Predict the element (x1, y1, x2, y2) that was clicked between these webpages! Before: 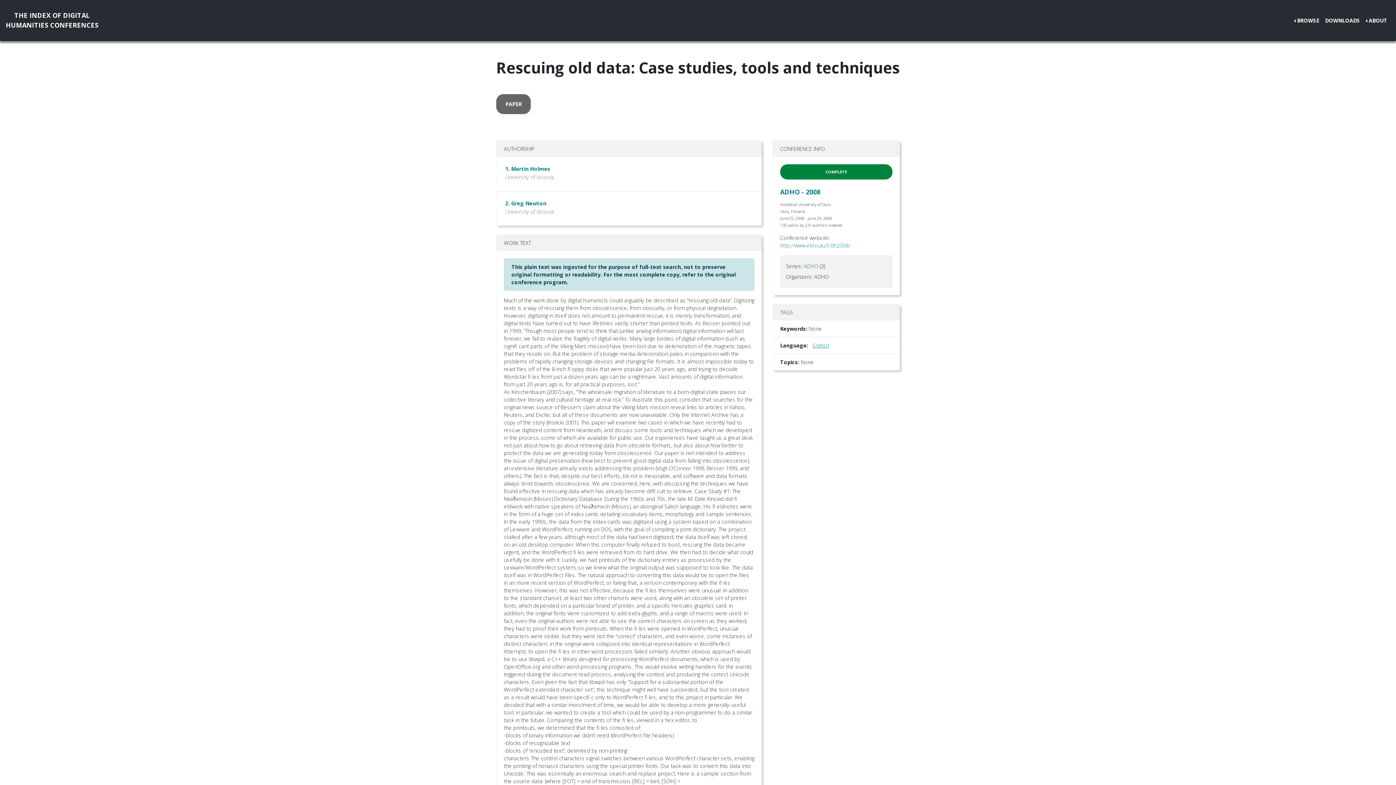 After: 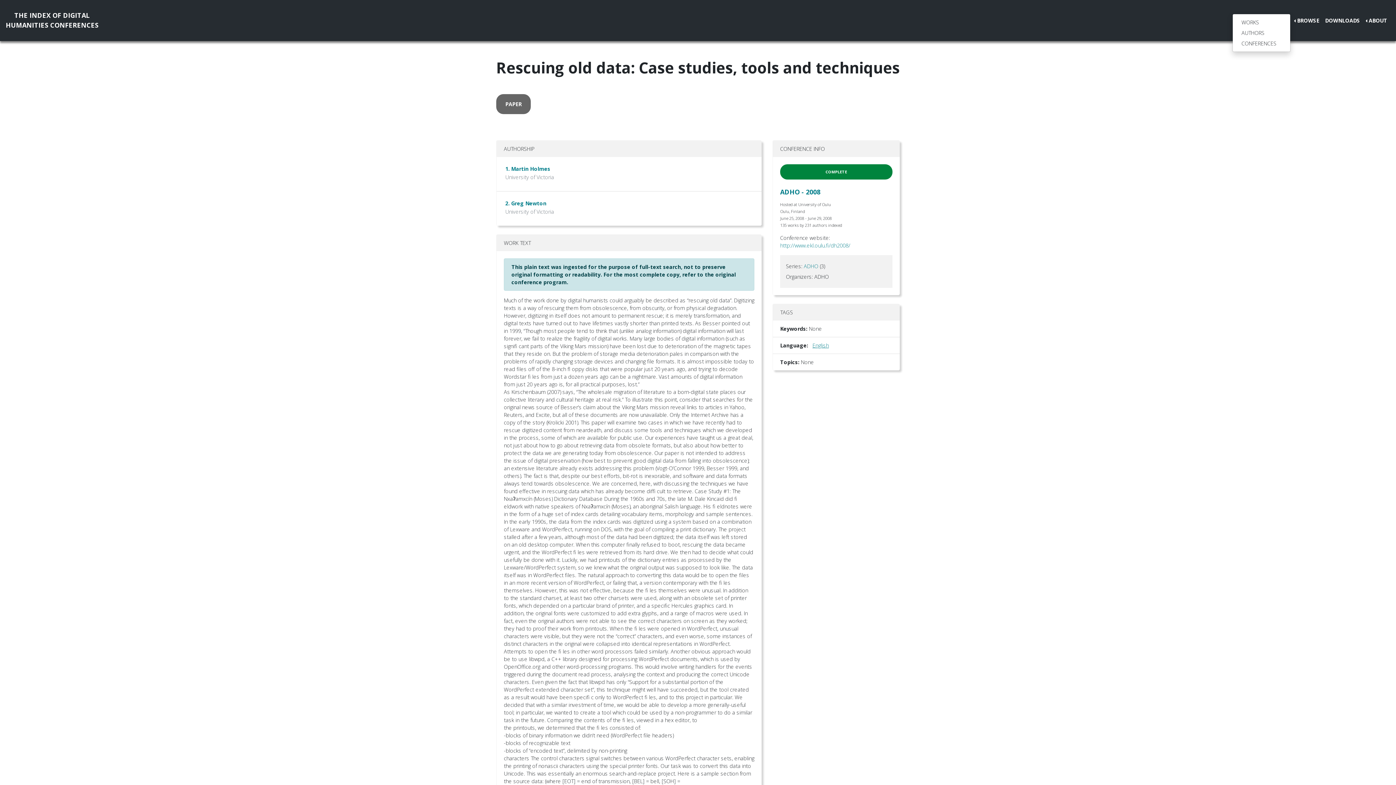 Action: label: BROWSE bbox: (1291, 13, 1322, 27)